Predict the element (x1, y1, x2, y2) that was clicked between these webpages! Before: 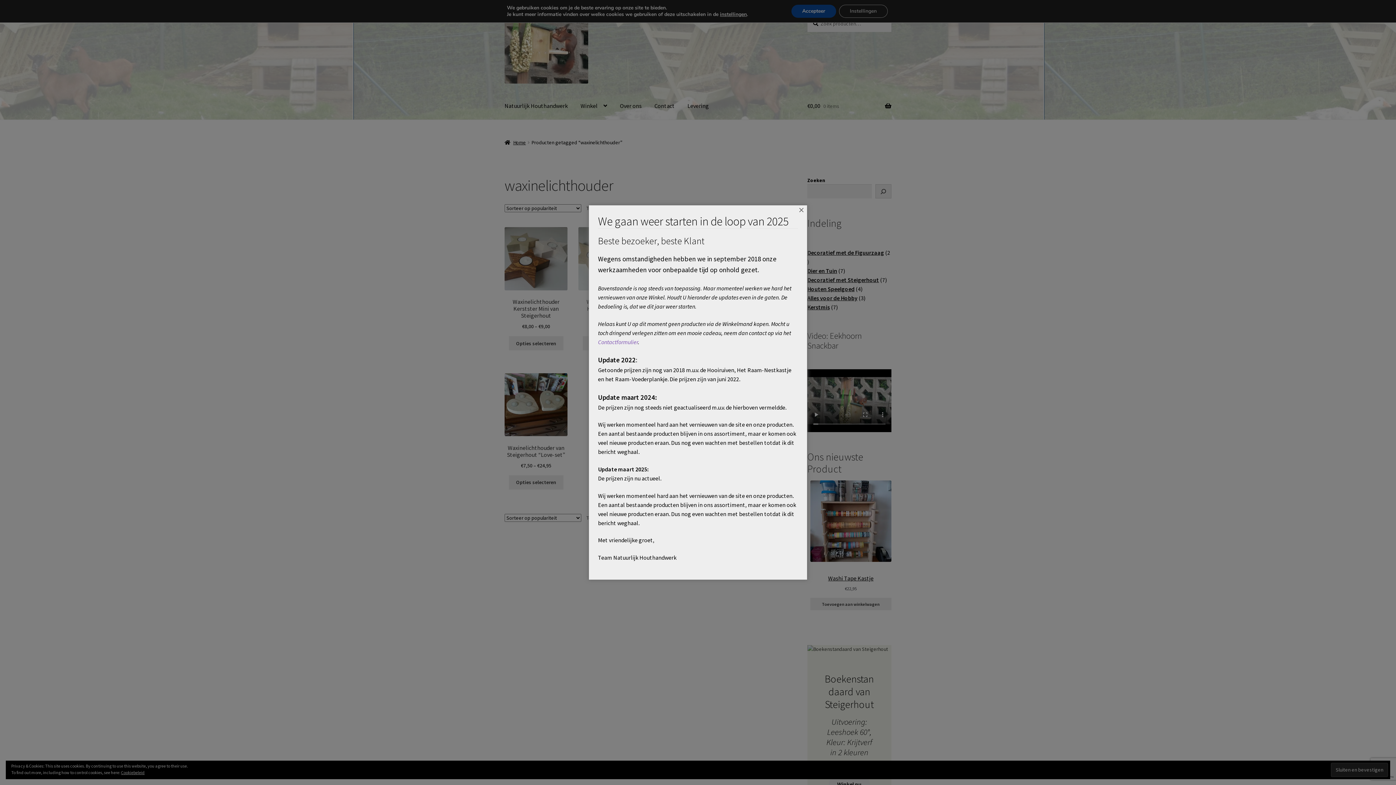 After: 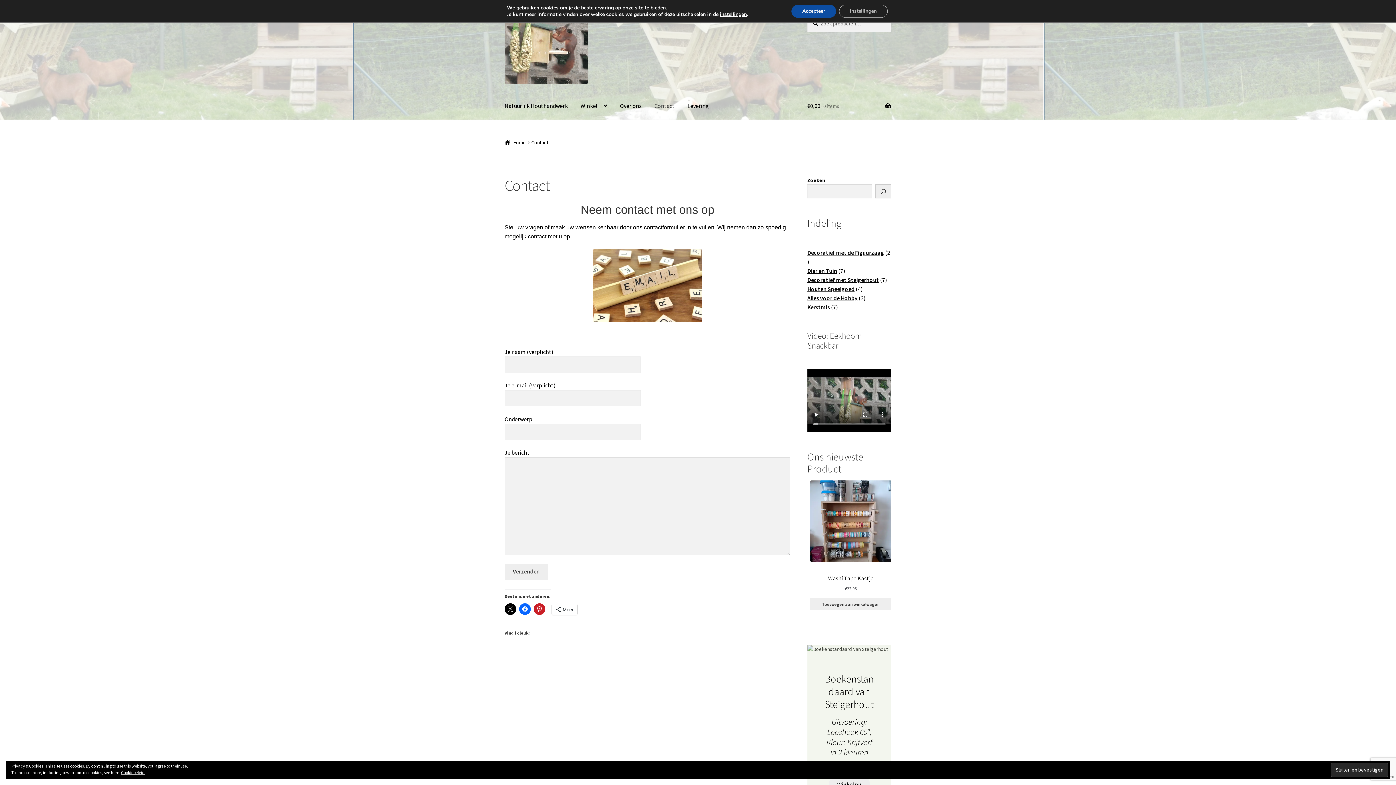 Action: label: Contactformulier bbox: (598, 338, 638, 345)